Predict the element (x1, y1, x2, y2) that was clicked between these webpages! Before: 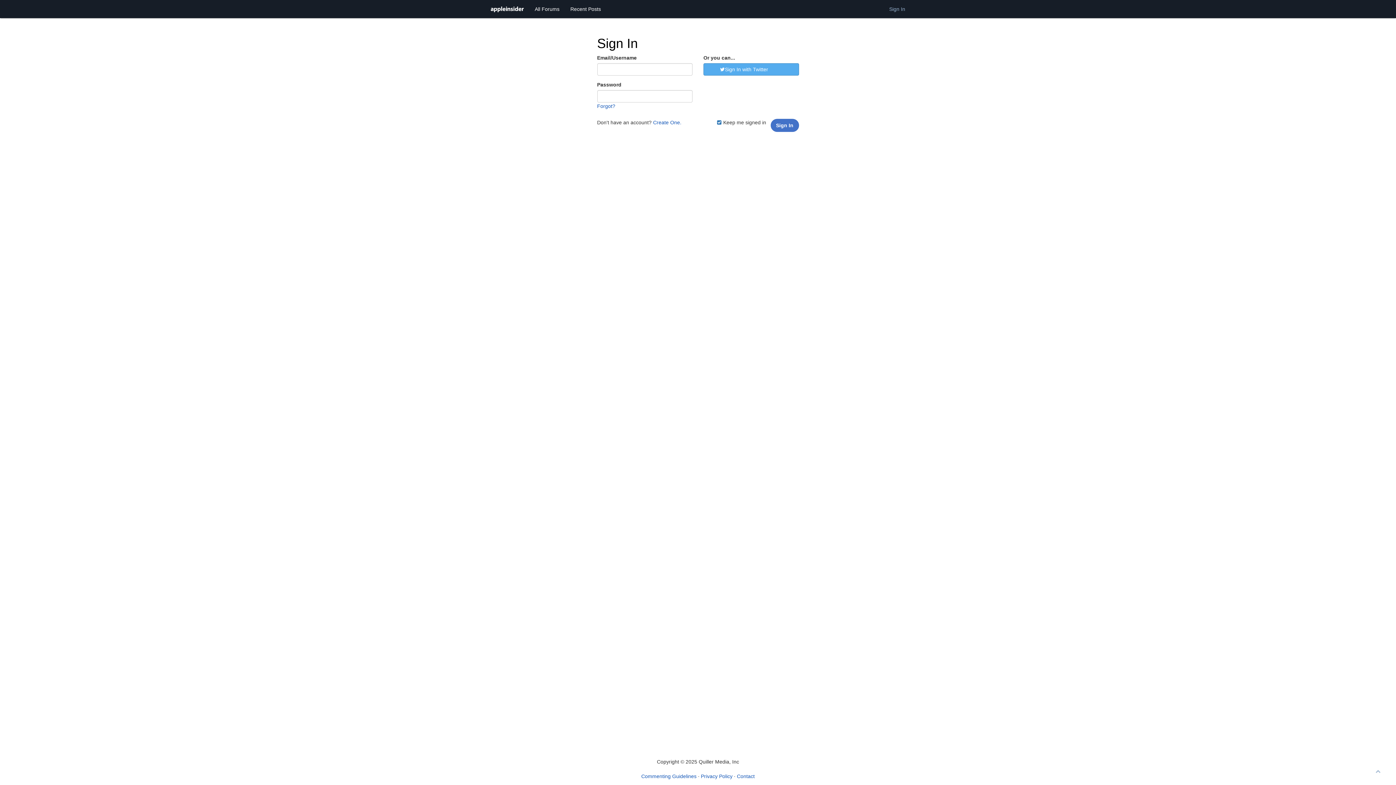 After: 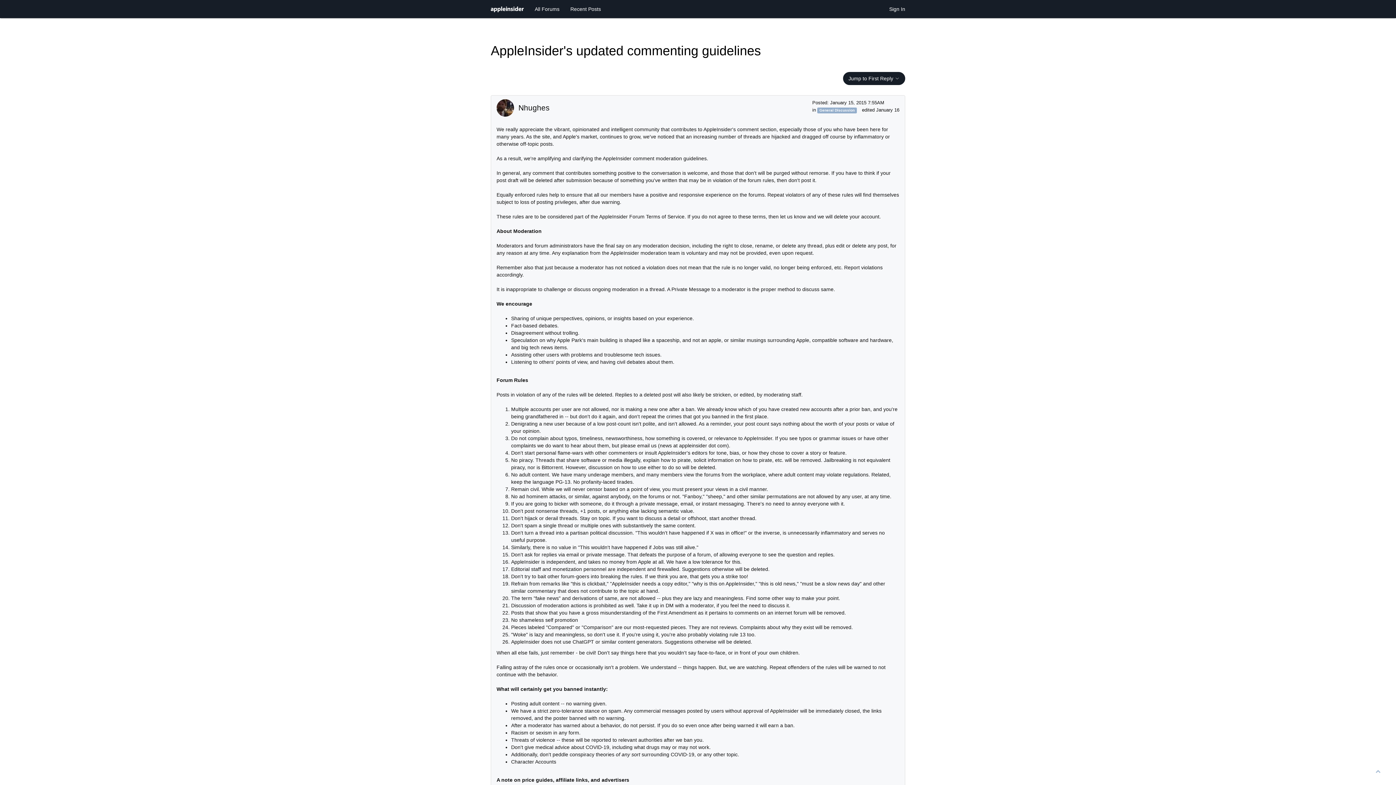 Action: bbox: (641, 773, 696, 779) label: Commenting Guidelines